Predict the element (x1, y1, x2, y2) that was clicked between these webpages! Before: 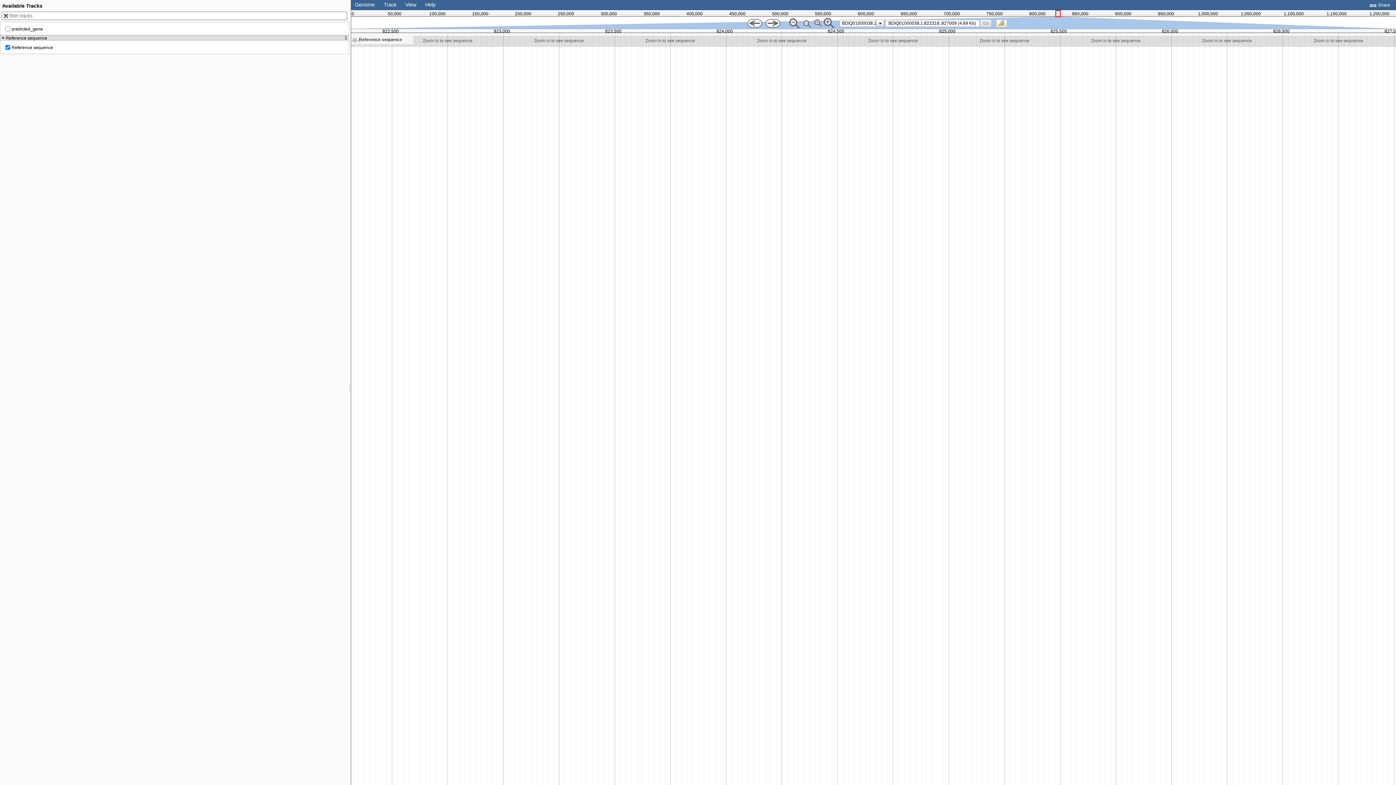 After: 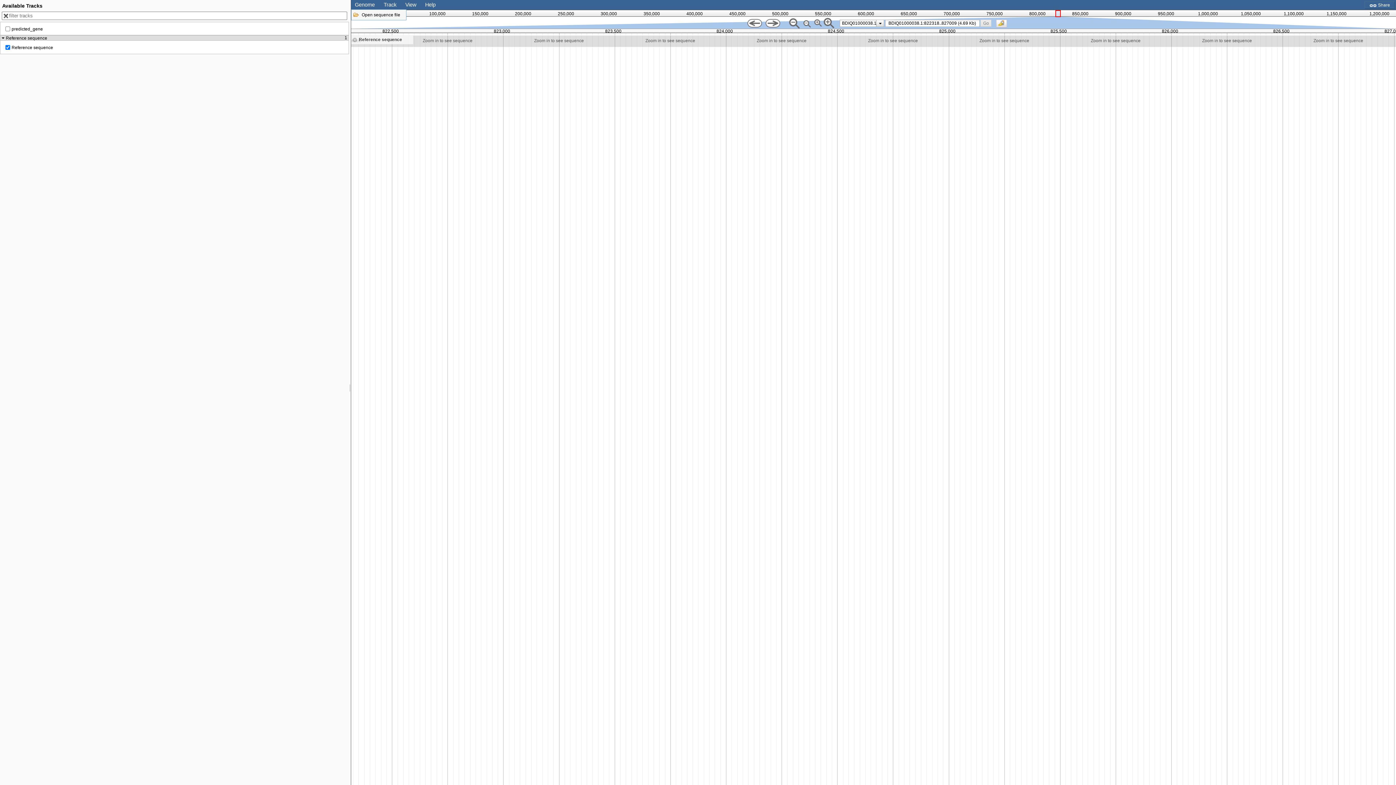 Action: bbox: (354, 1, 374, 7) label: Genome